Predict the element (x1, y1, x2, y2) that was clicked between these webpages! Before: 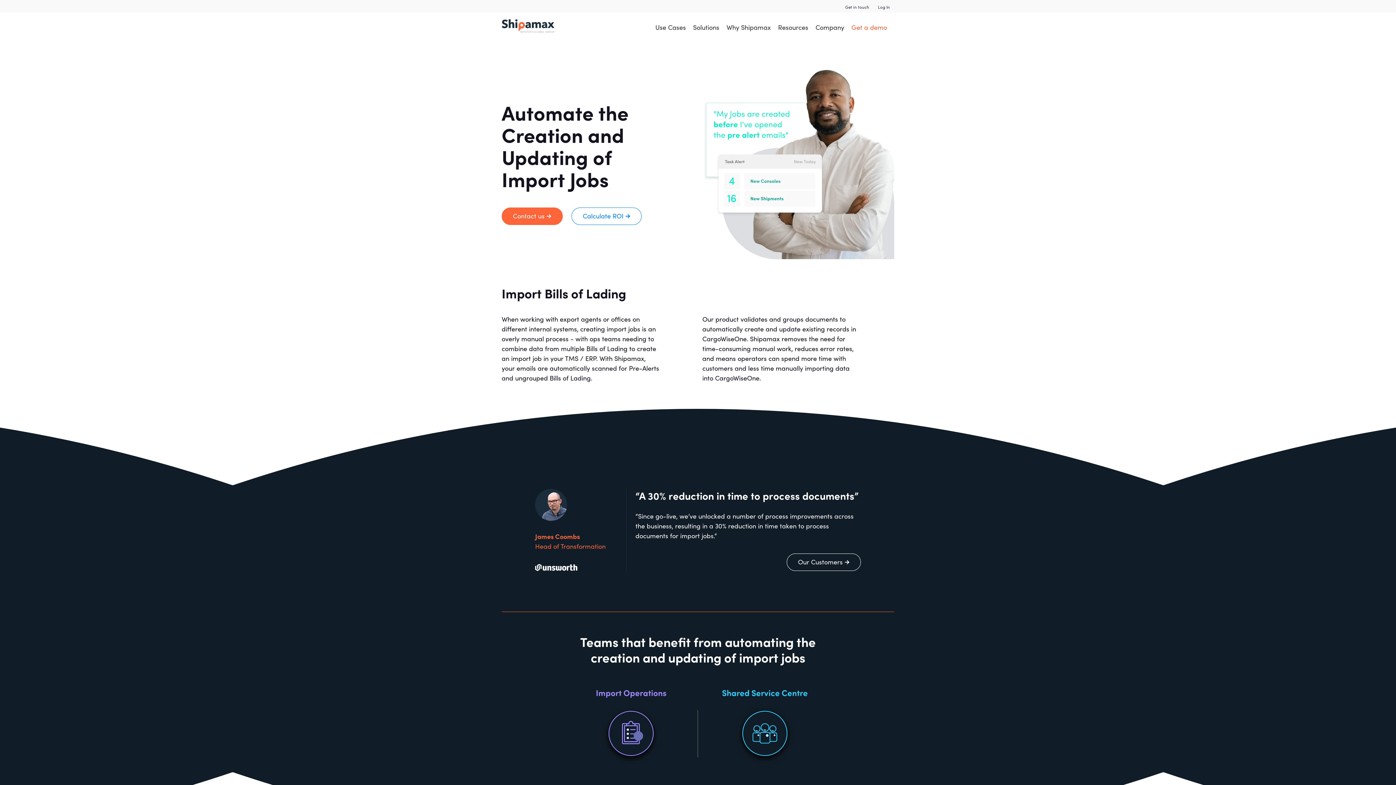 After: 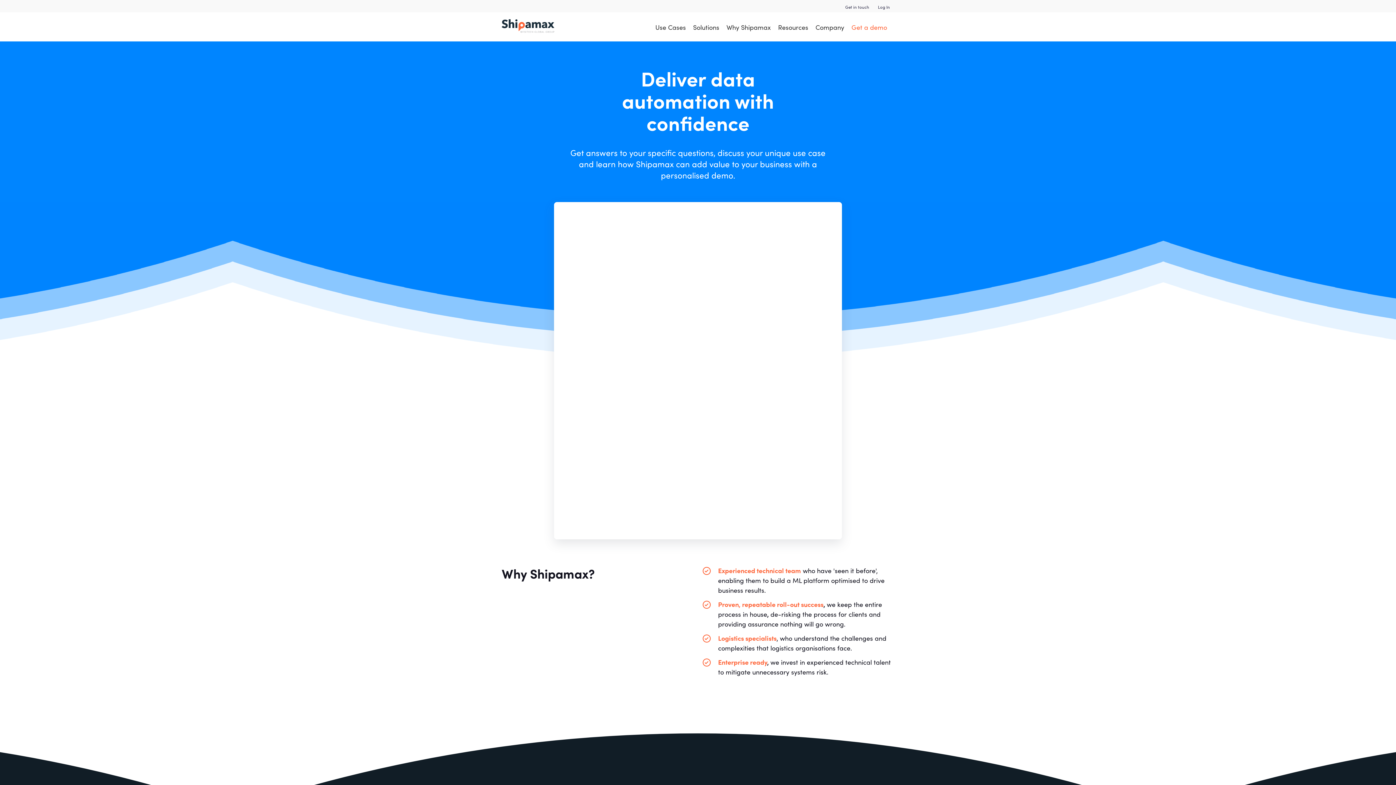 Action: bbox: (501, 207, 562, 225) label: Contact us